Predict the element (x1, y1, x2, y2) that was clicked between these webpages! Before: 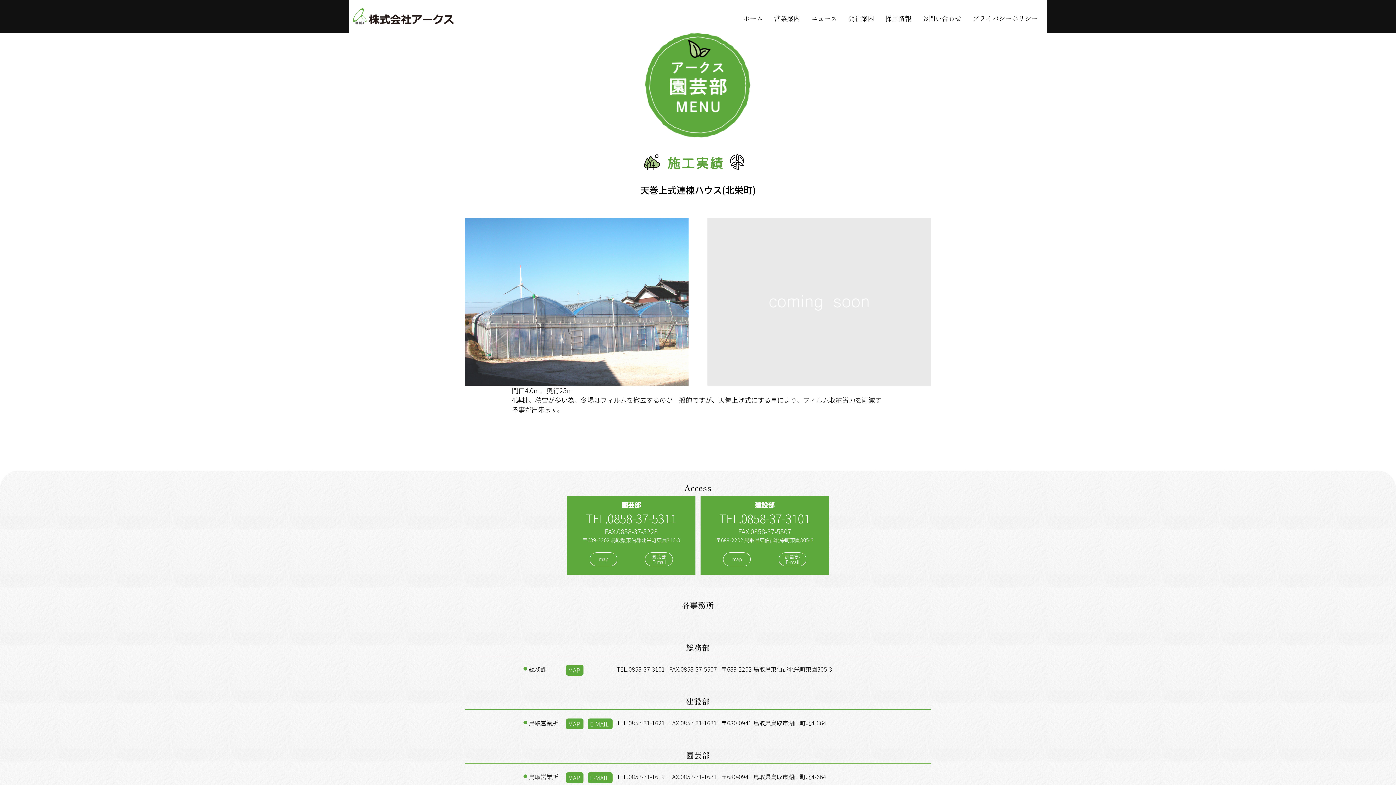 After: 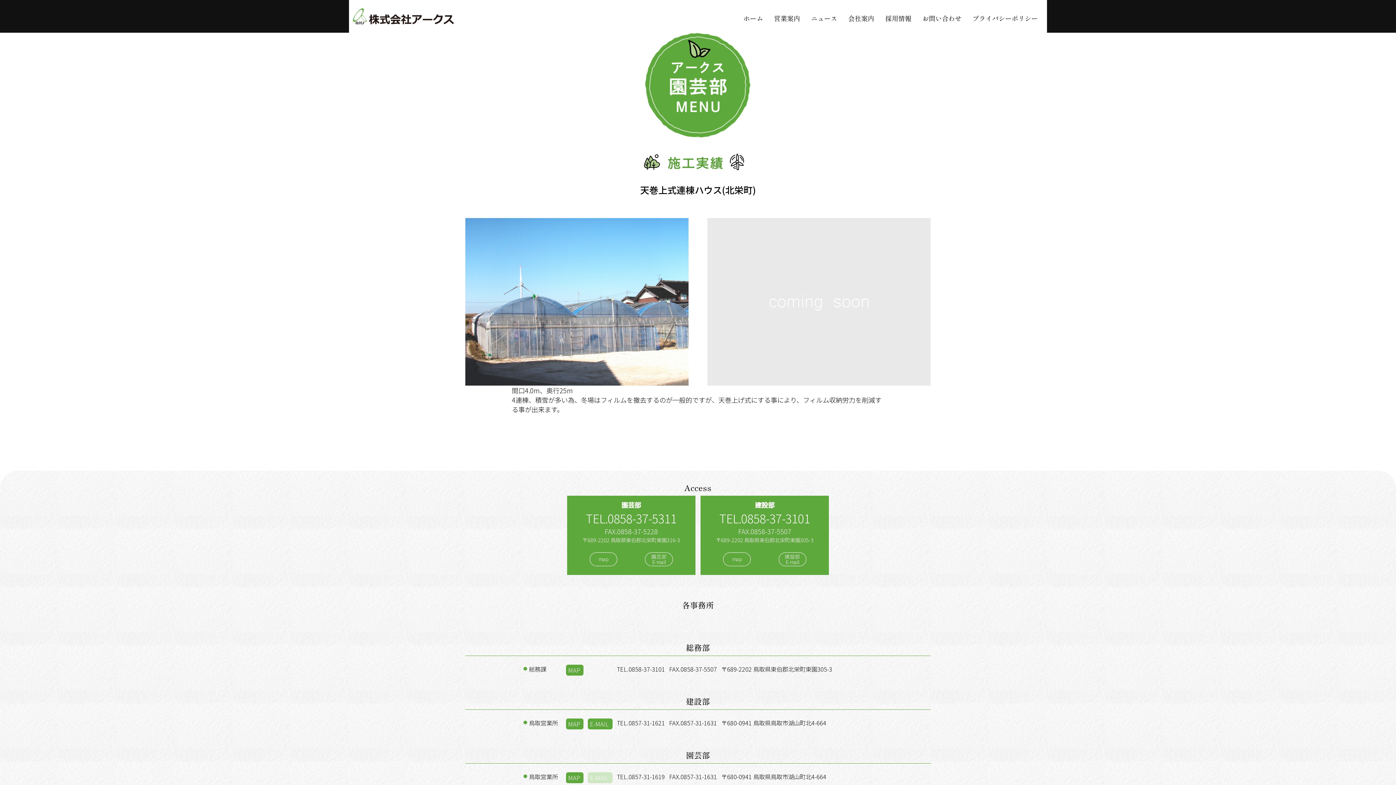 Action: bbox: (590, 773, 610, 782) label: E-MAIL